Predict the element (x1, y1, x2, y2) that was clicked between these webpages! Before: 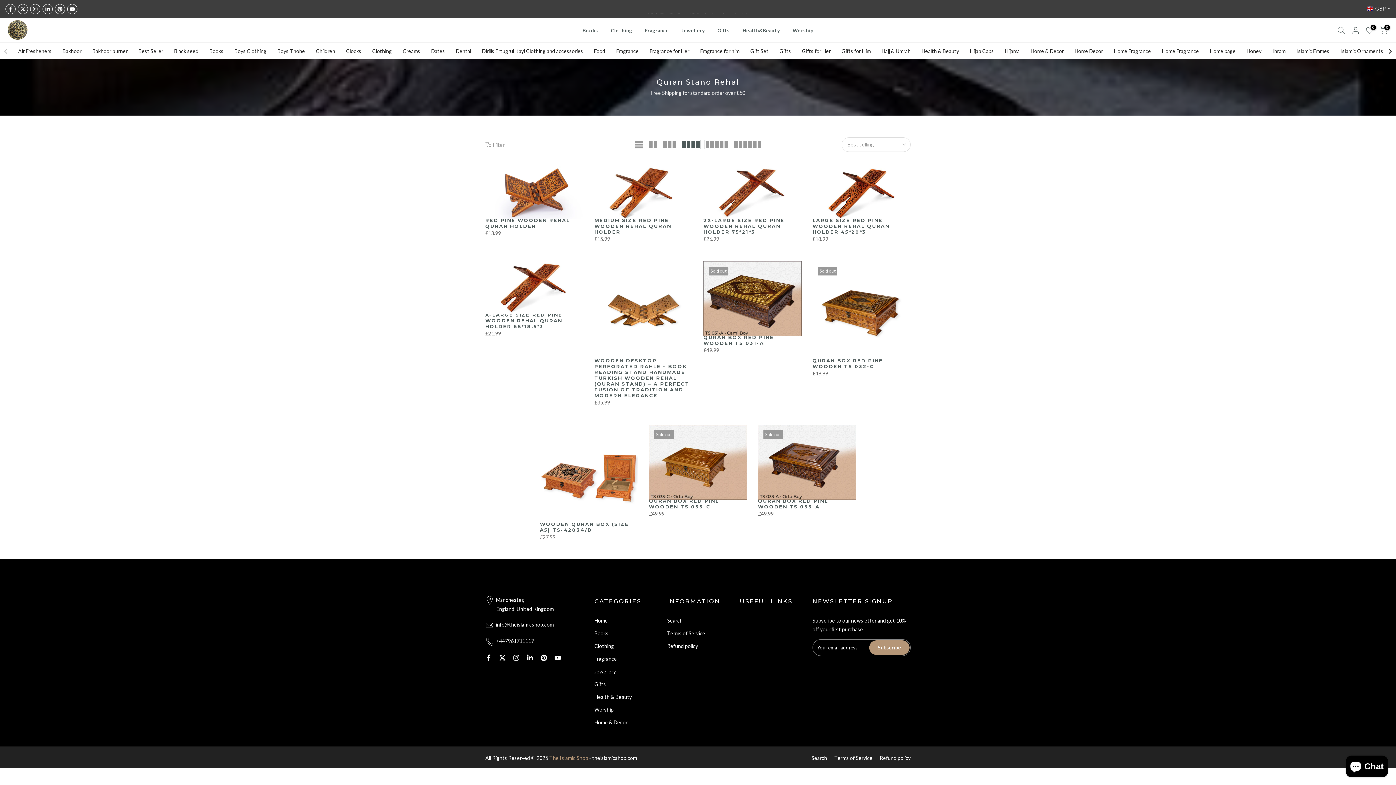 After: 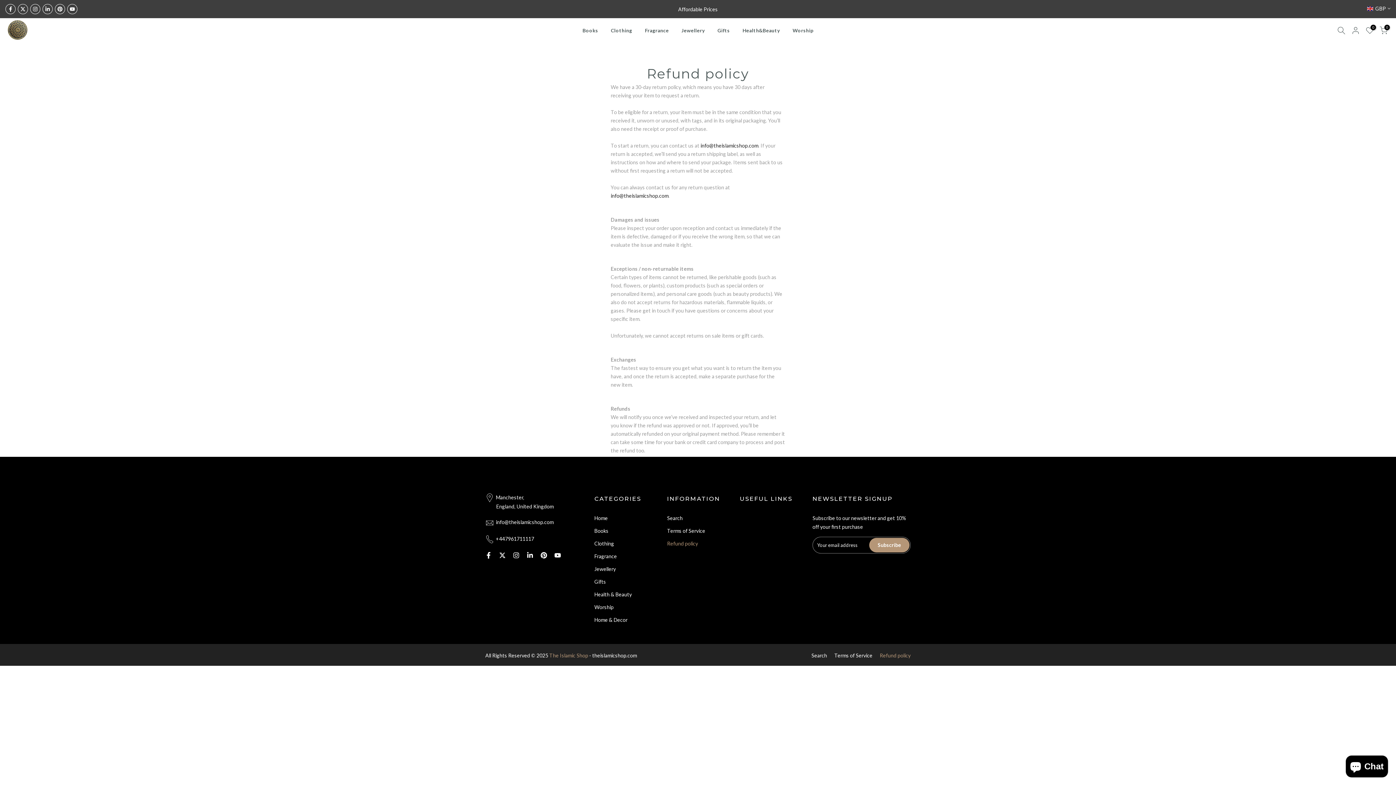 Action: bbox: (667, 643, 698, 649) label: Refund policy